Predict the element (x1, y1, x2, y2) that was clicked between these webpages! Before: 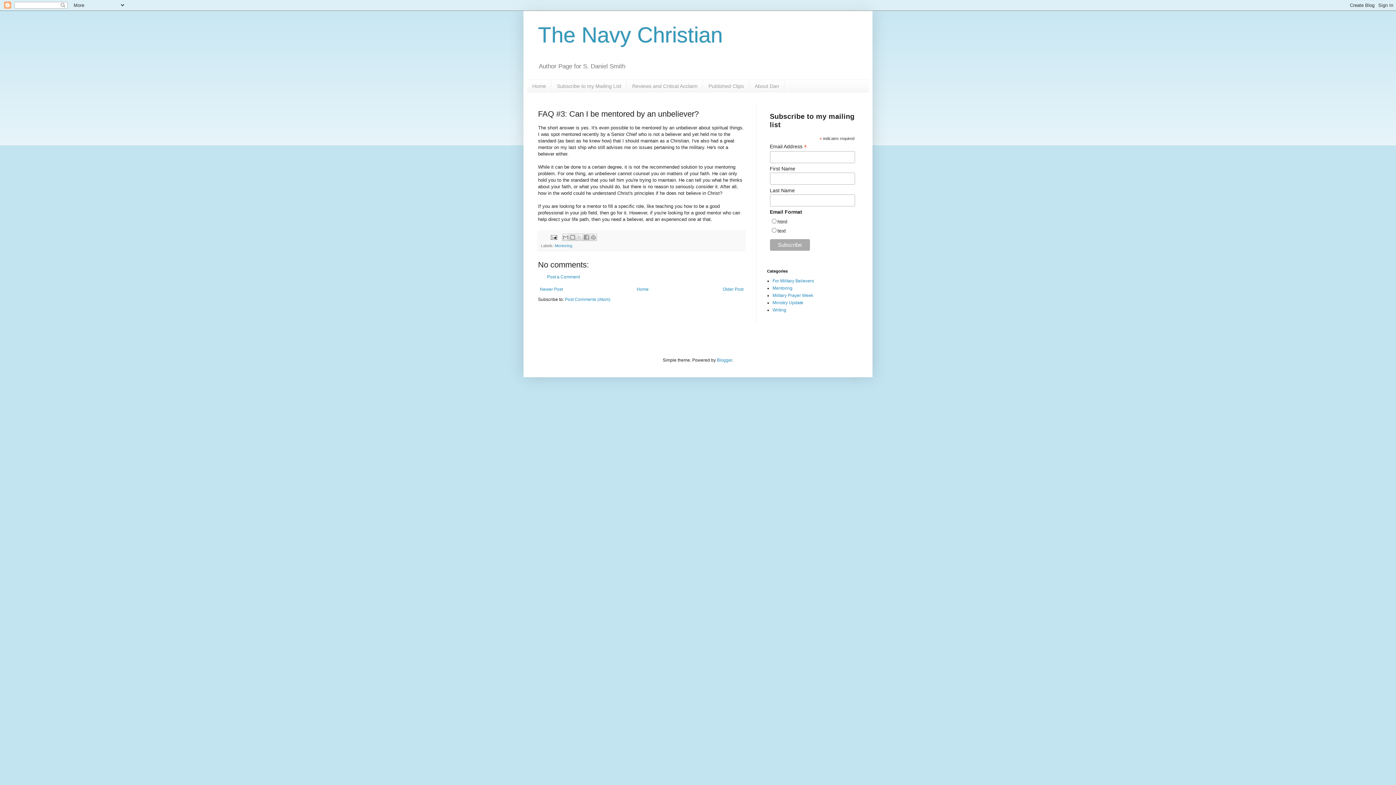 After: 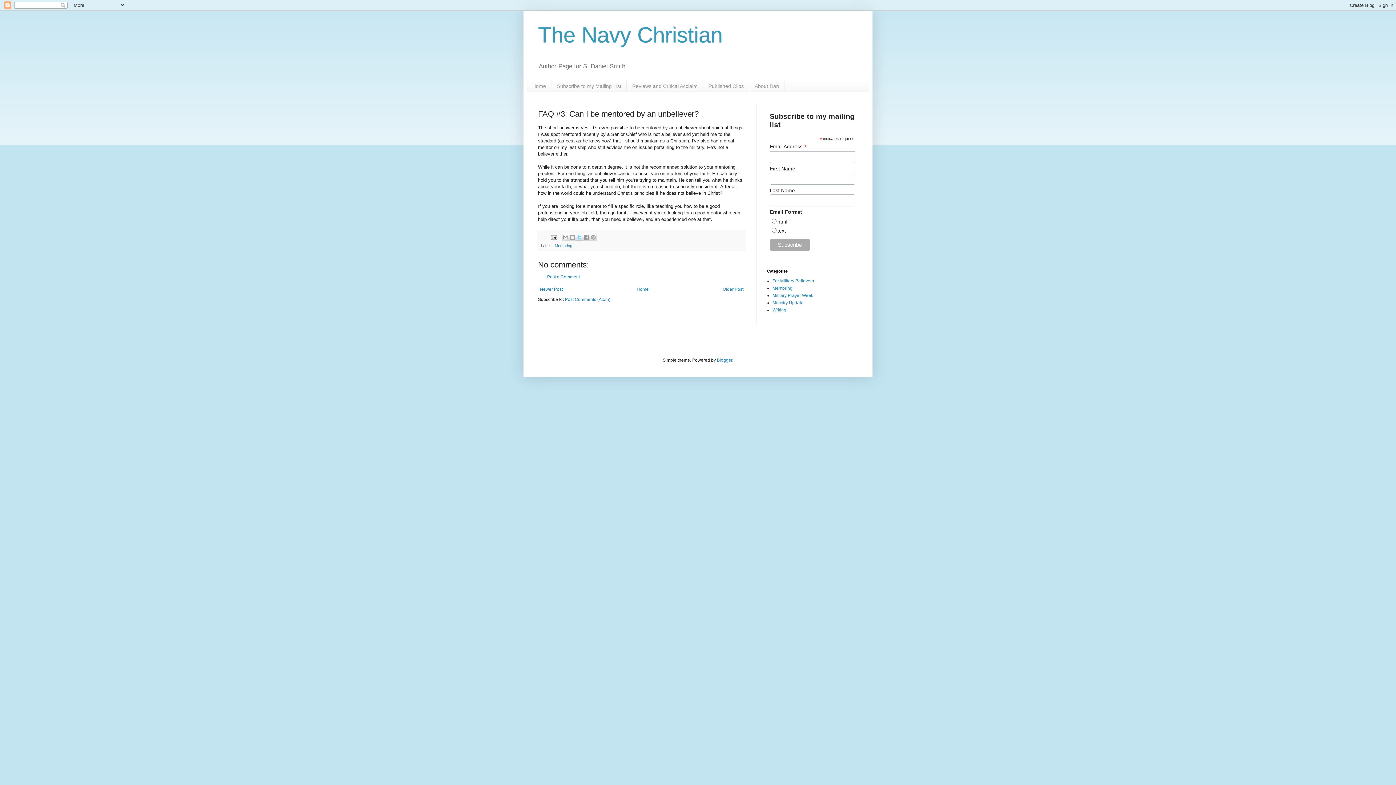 Action: label: Share to X bbox: (575, 233, 583, 241)